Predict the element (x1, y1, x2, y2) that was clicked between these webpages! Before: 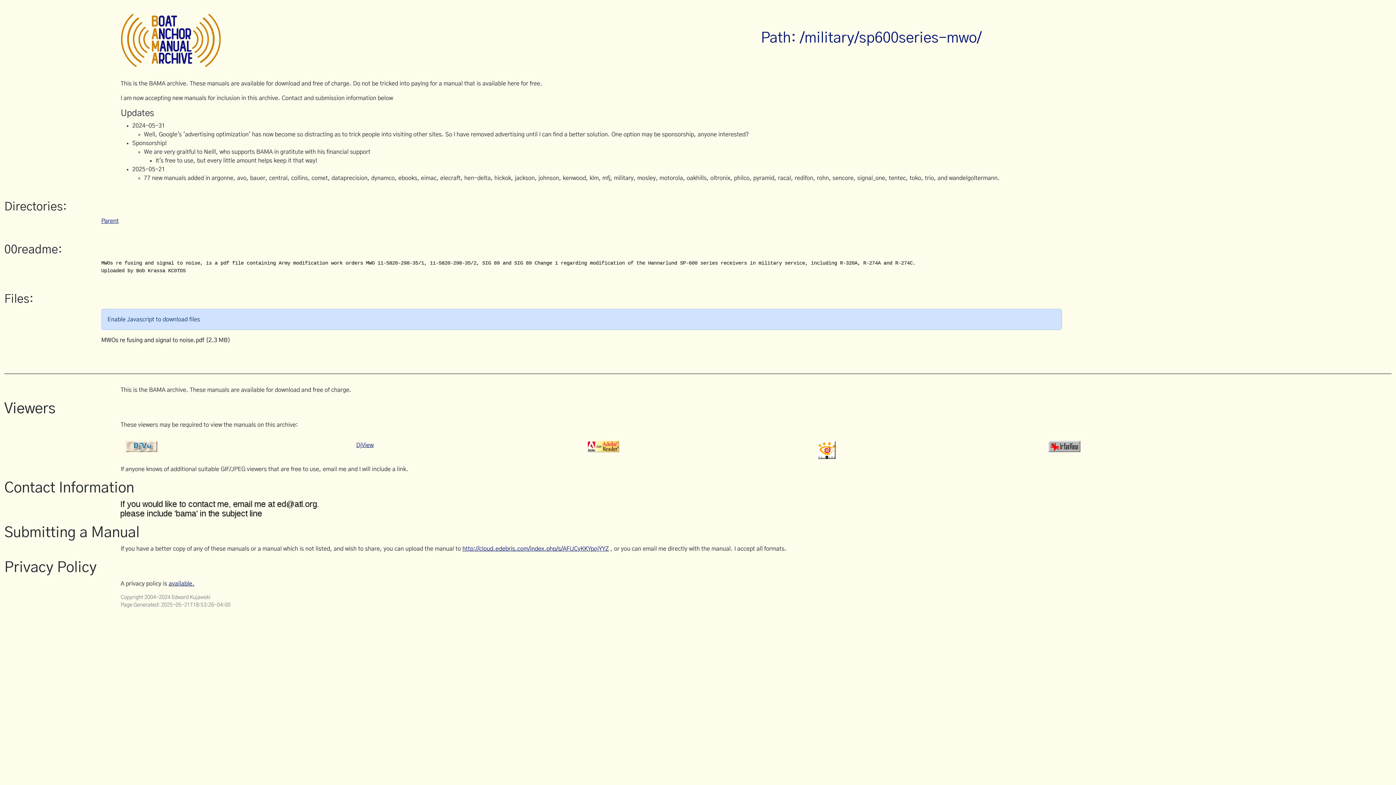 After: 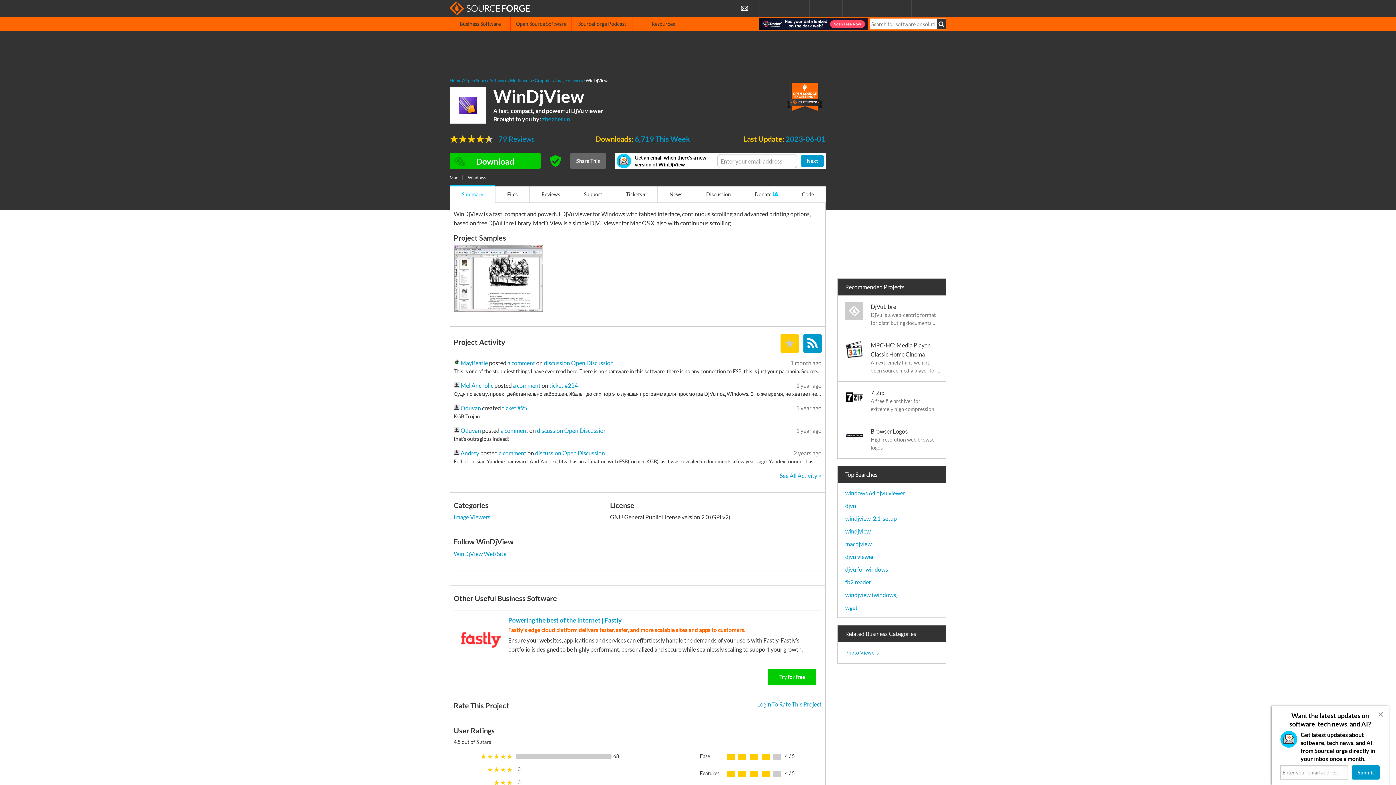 Action: bbox: (125, 443, 157, 449)